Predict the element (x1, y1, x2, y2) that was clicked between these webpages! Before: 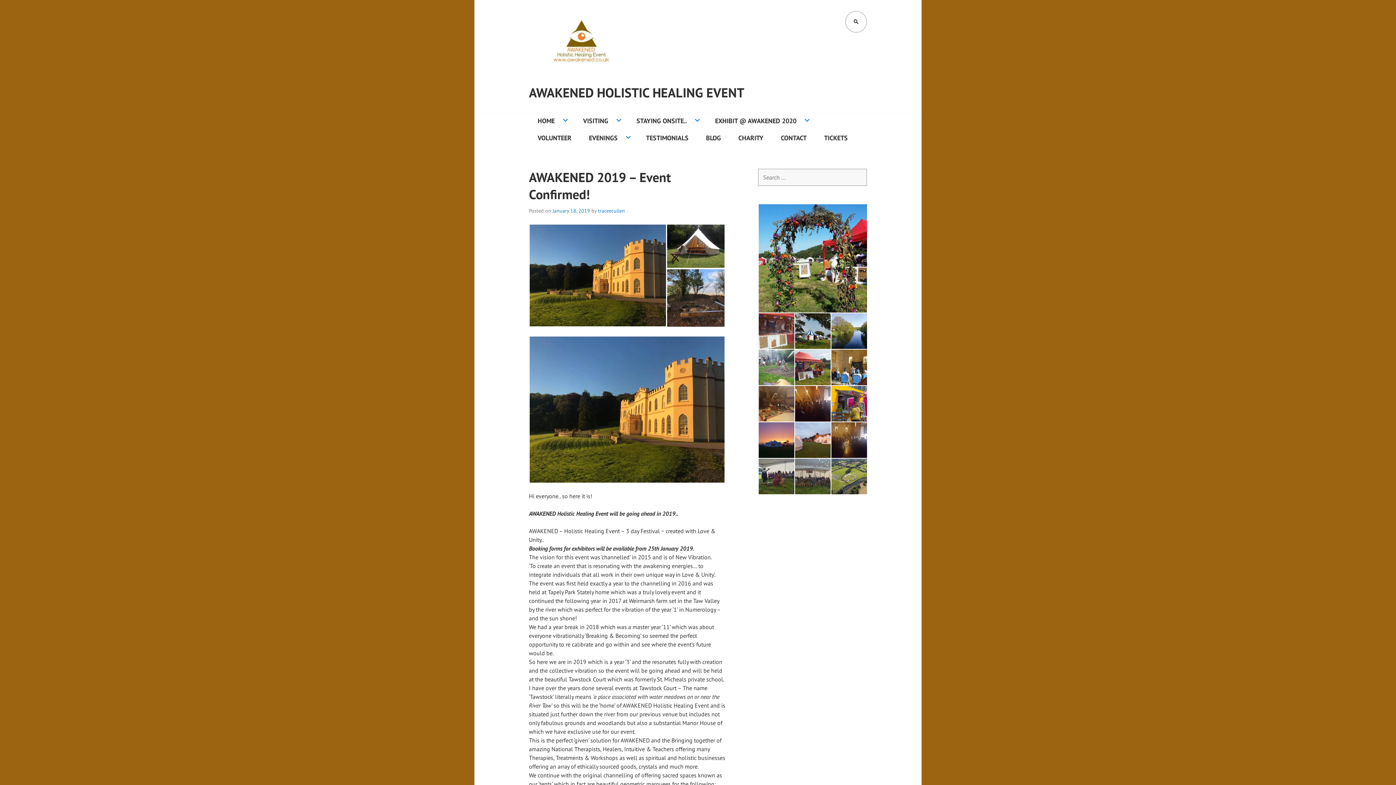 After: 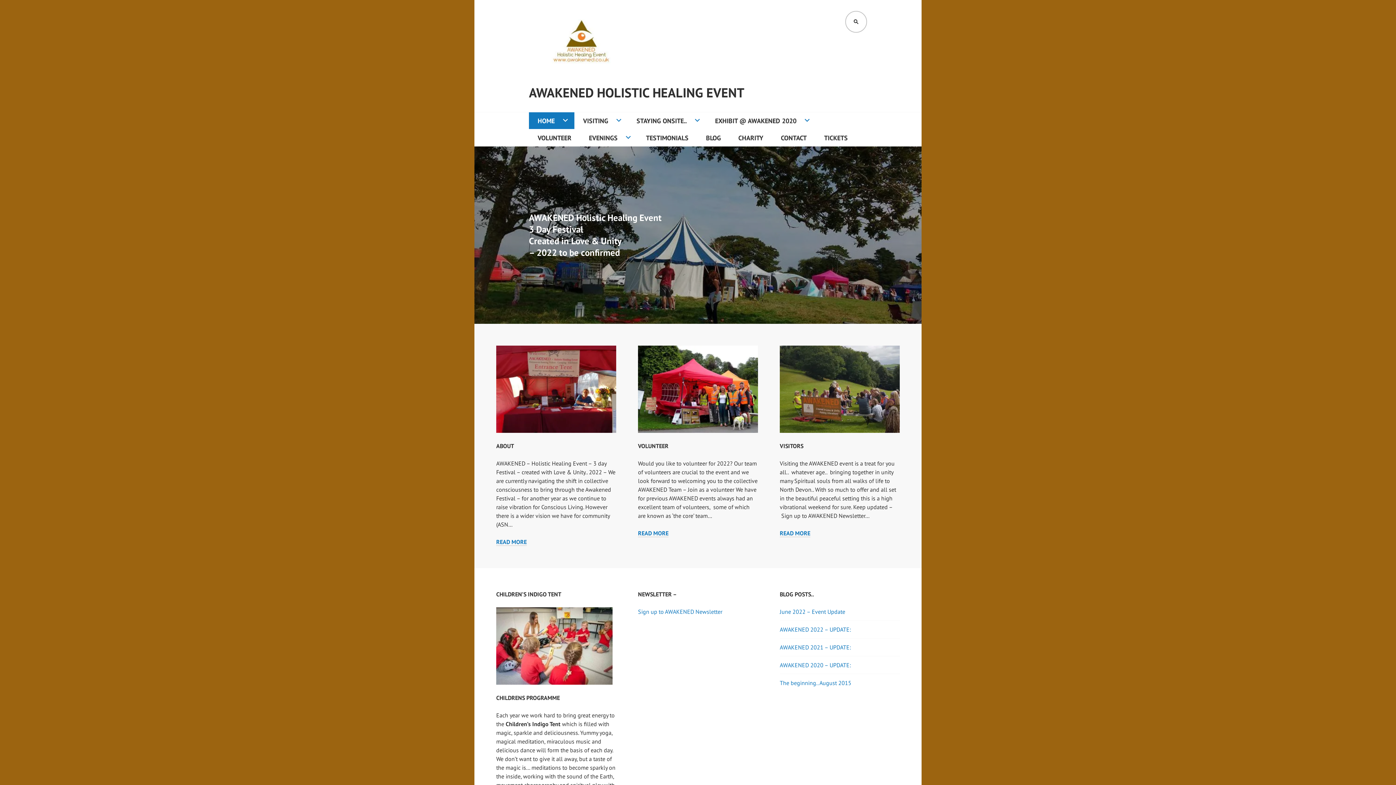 Action: bbox: (529, 84, 744, 101) label: AWAKENED HOLISTIC HEALING EVENT